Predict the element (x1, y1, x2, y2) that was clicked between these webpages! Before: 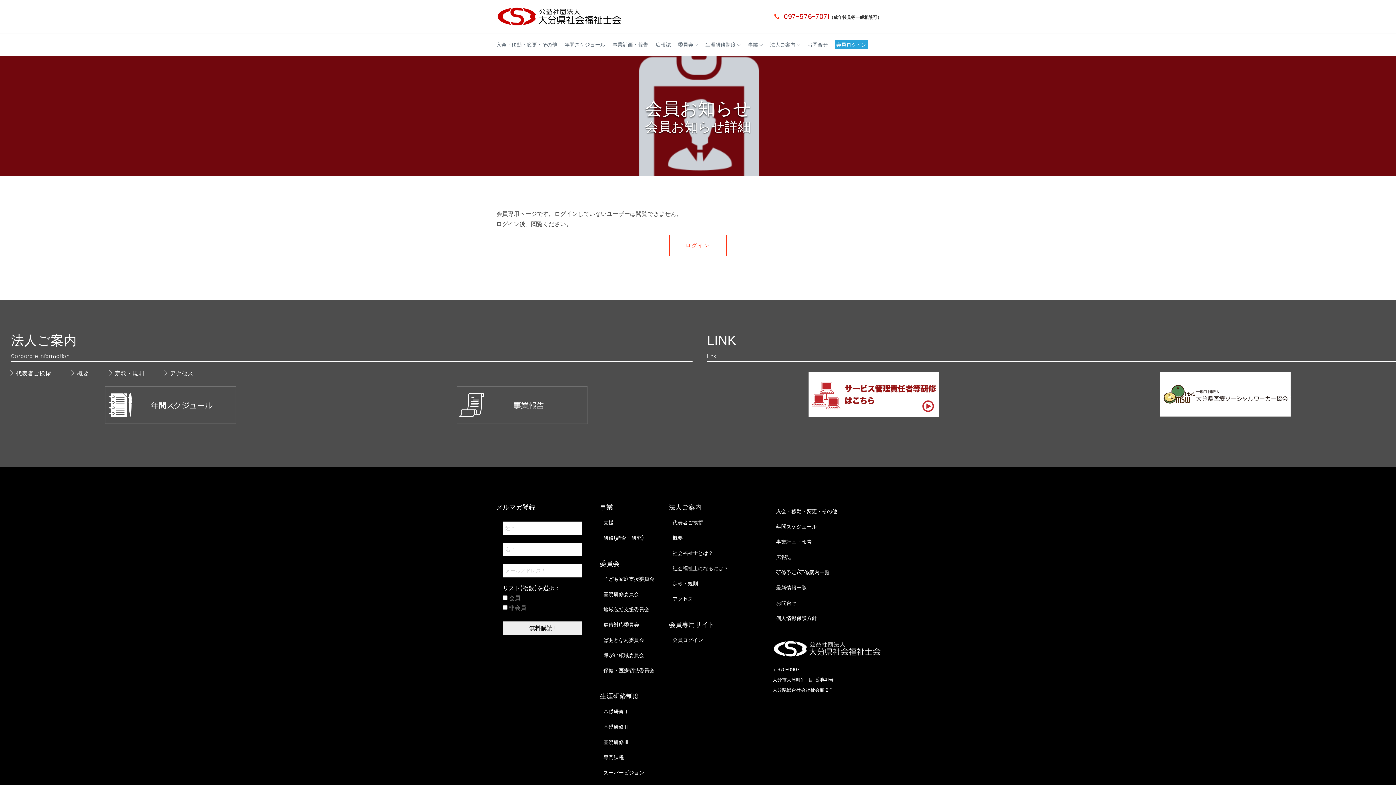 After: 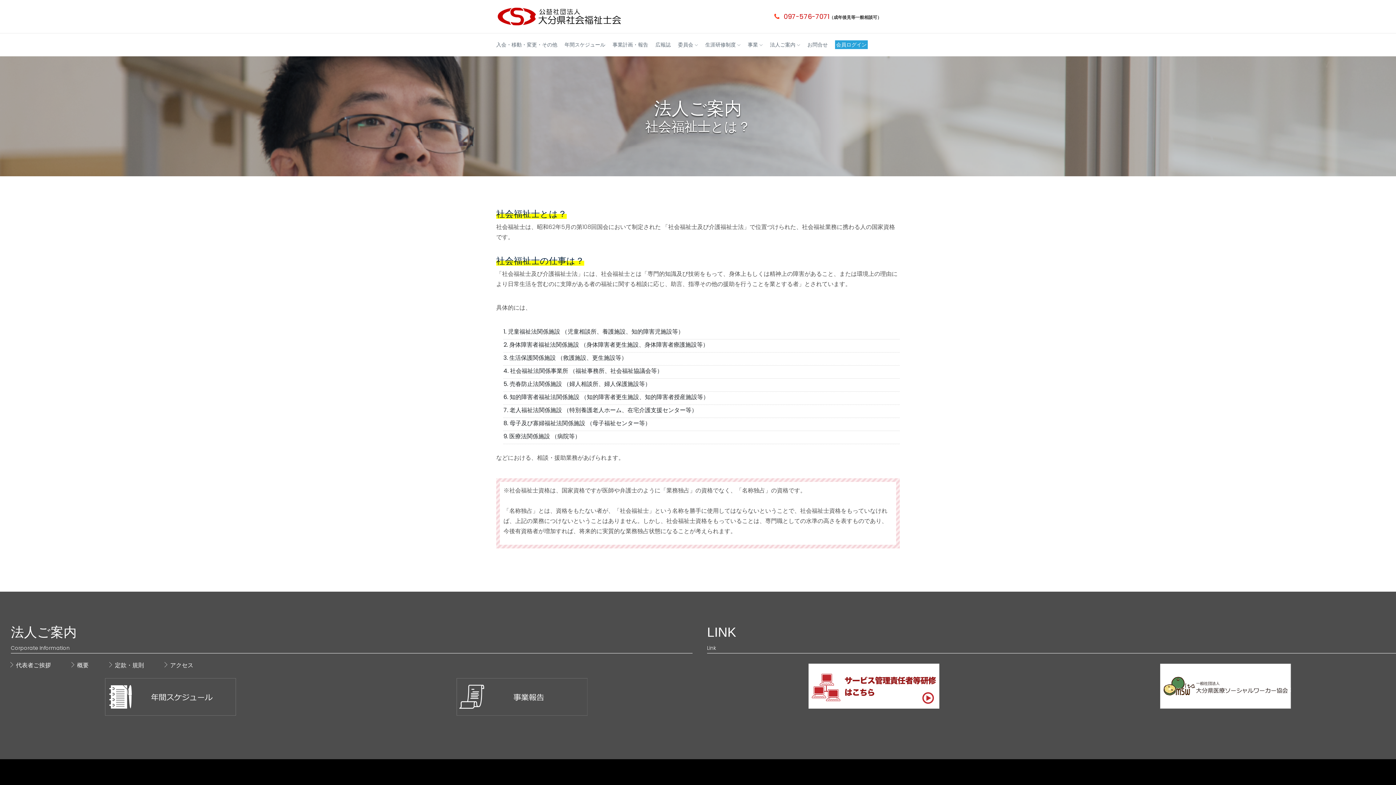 Action: bbox: (672, 549, 713, 557) label: 社会福祉士とは？